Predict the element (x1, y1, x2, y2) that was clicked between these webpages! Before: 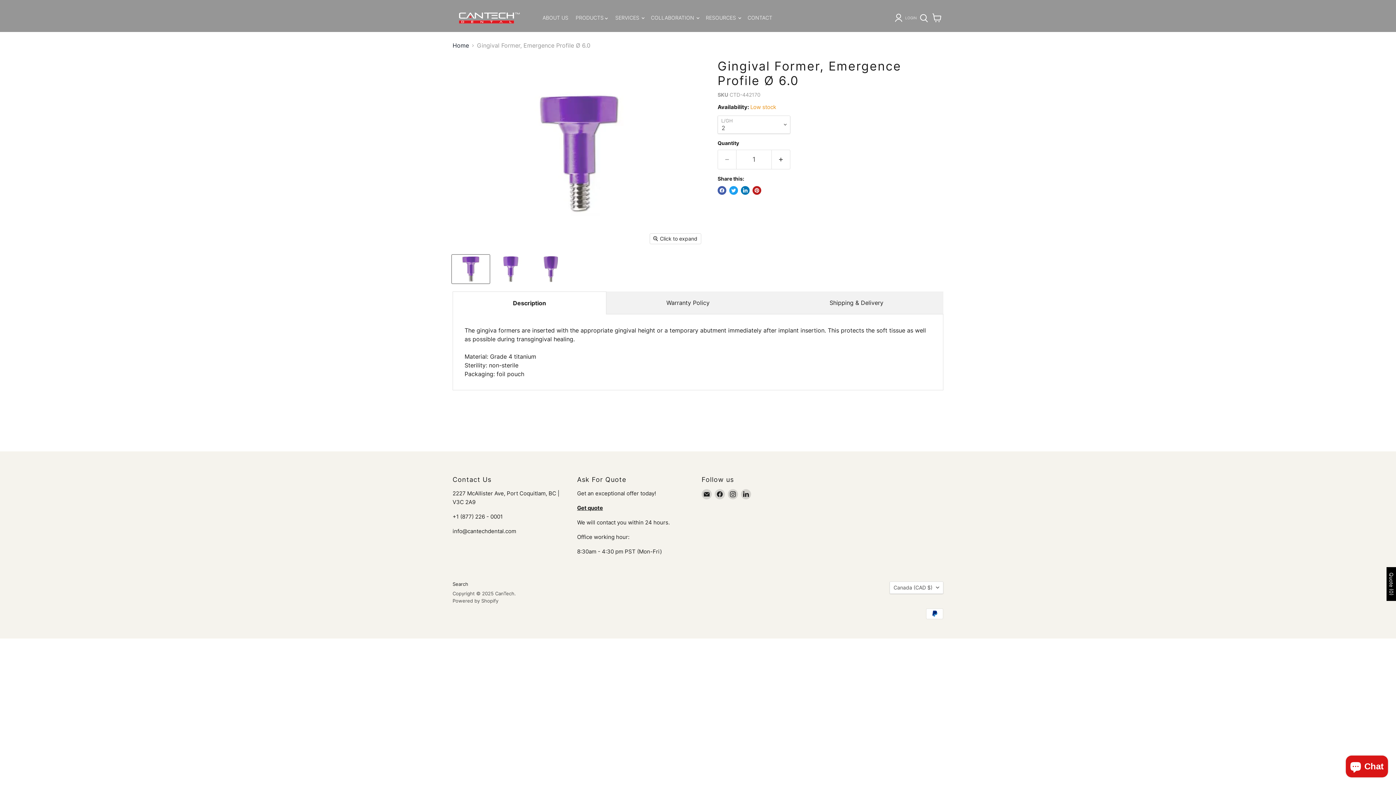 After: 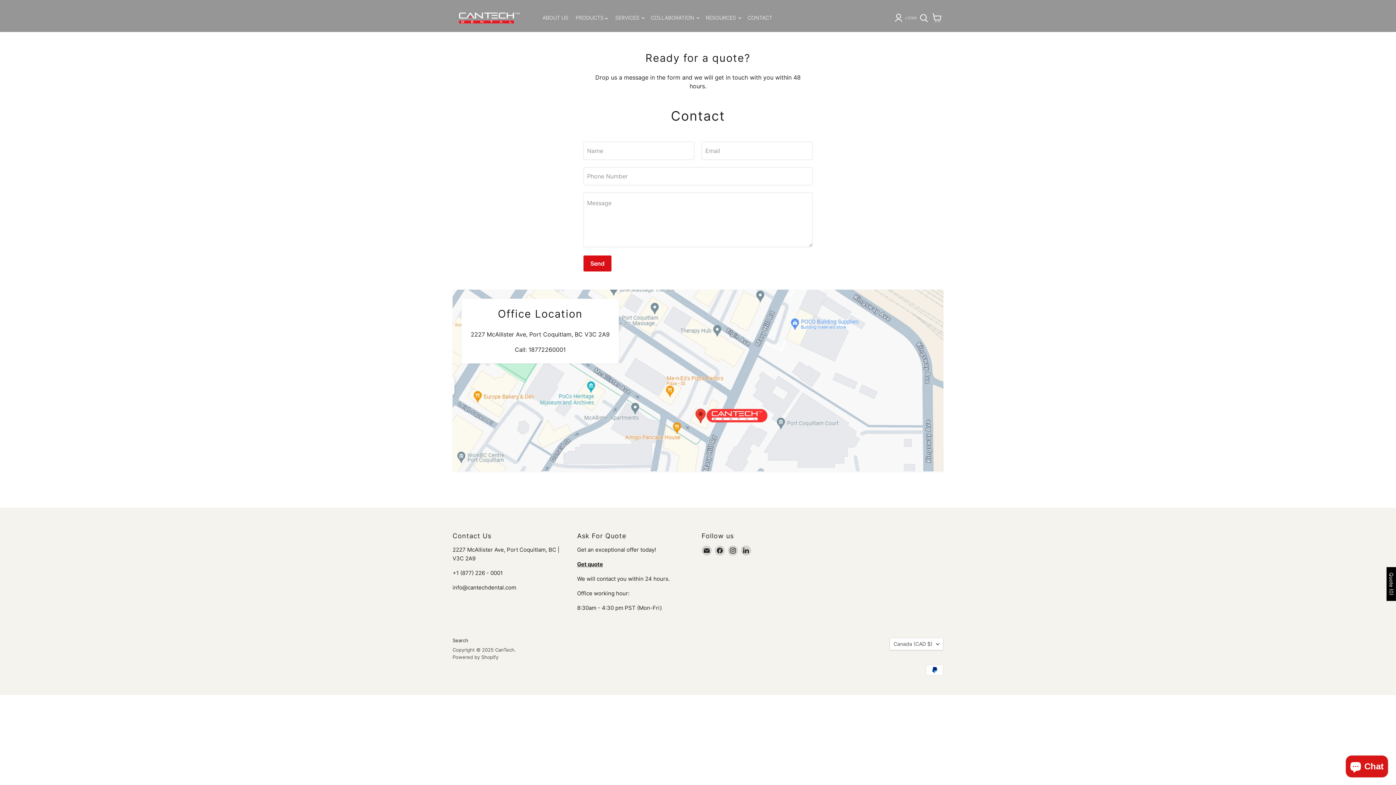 Action: label: CONTACT bbox: (744, 10, 776, 25)